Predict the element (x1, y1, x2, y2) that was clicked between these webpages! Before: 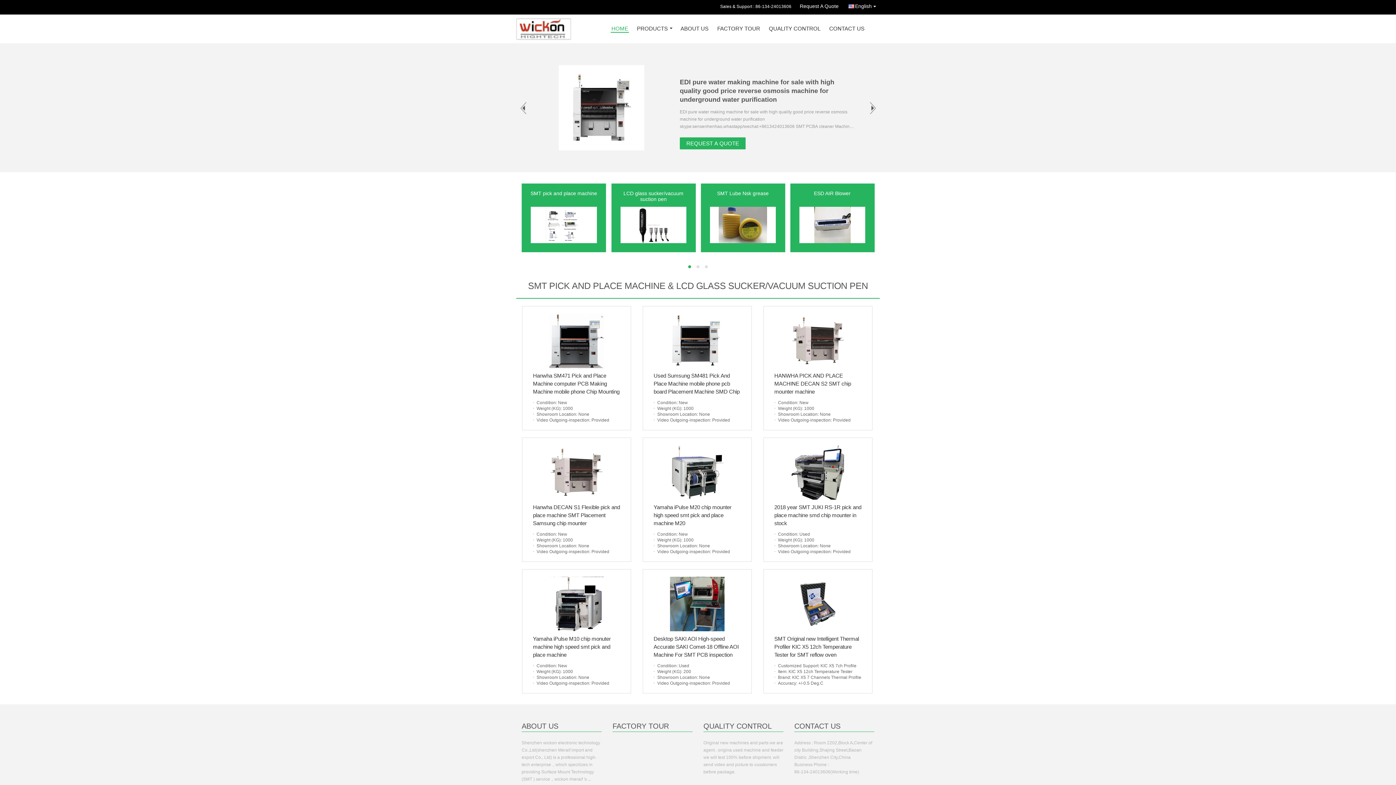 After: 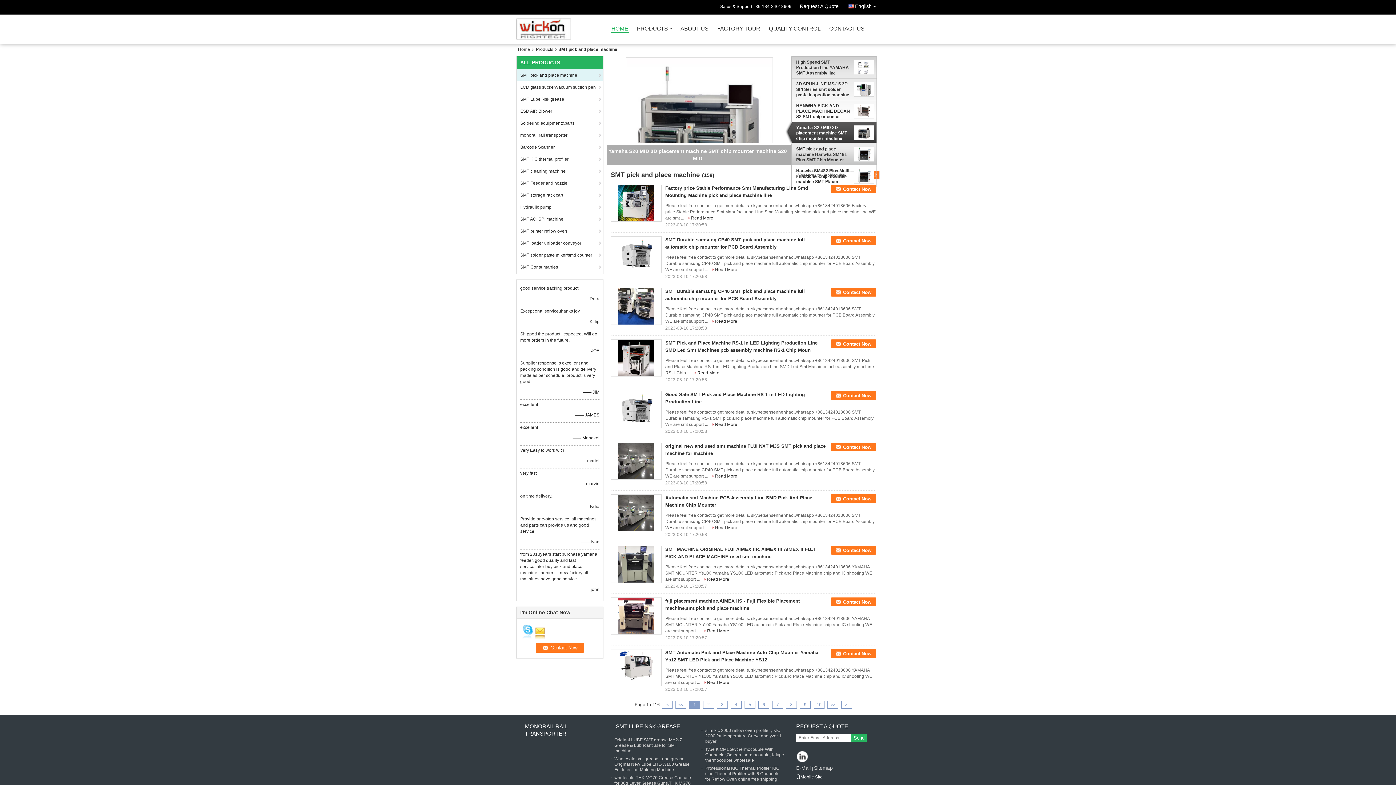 Action: bbox: (530, 190, 597, 196) label: SMT pick and place machine